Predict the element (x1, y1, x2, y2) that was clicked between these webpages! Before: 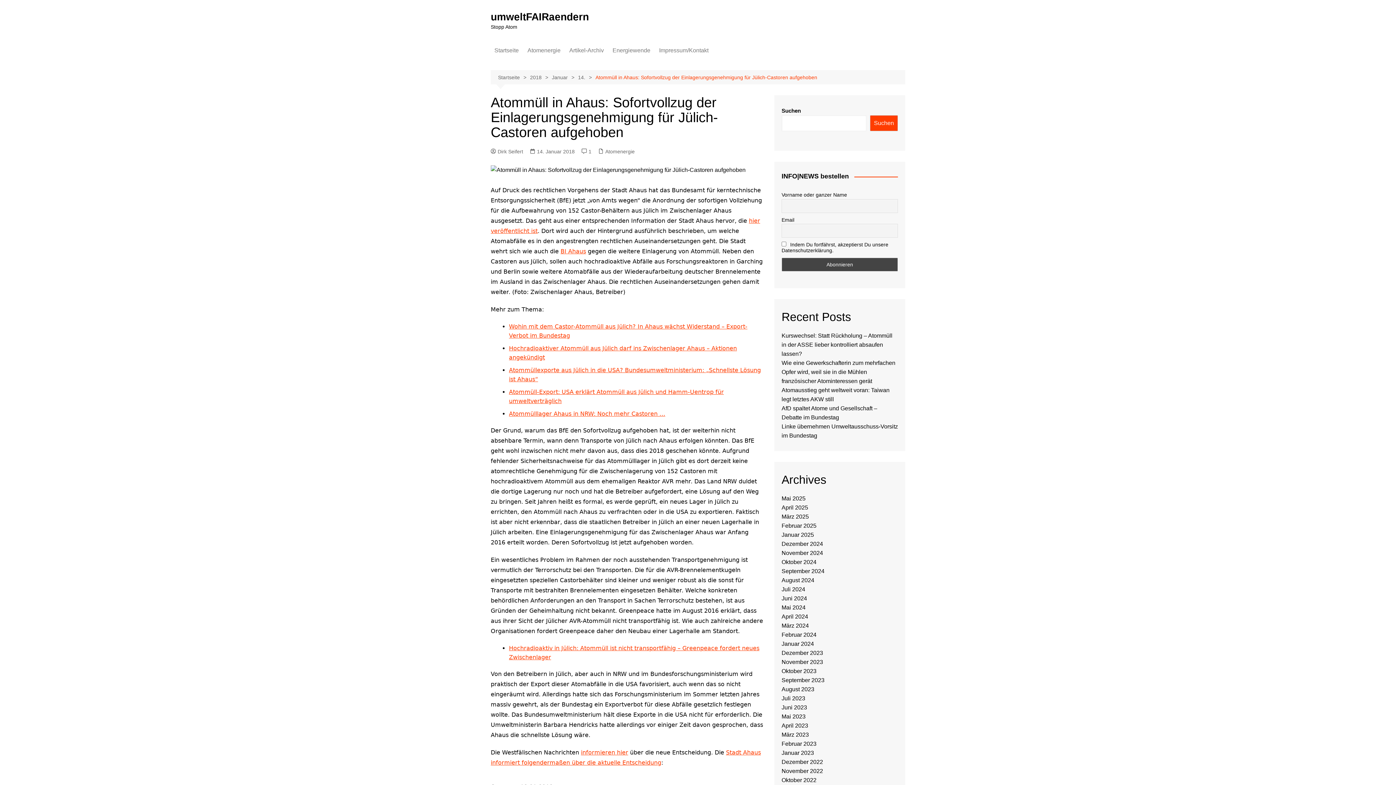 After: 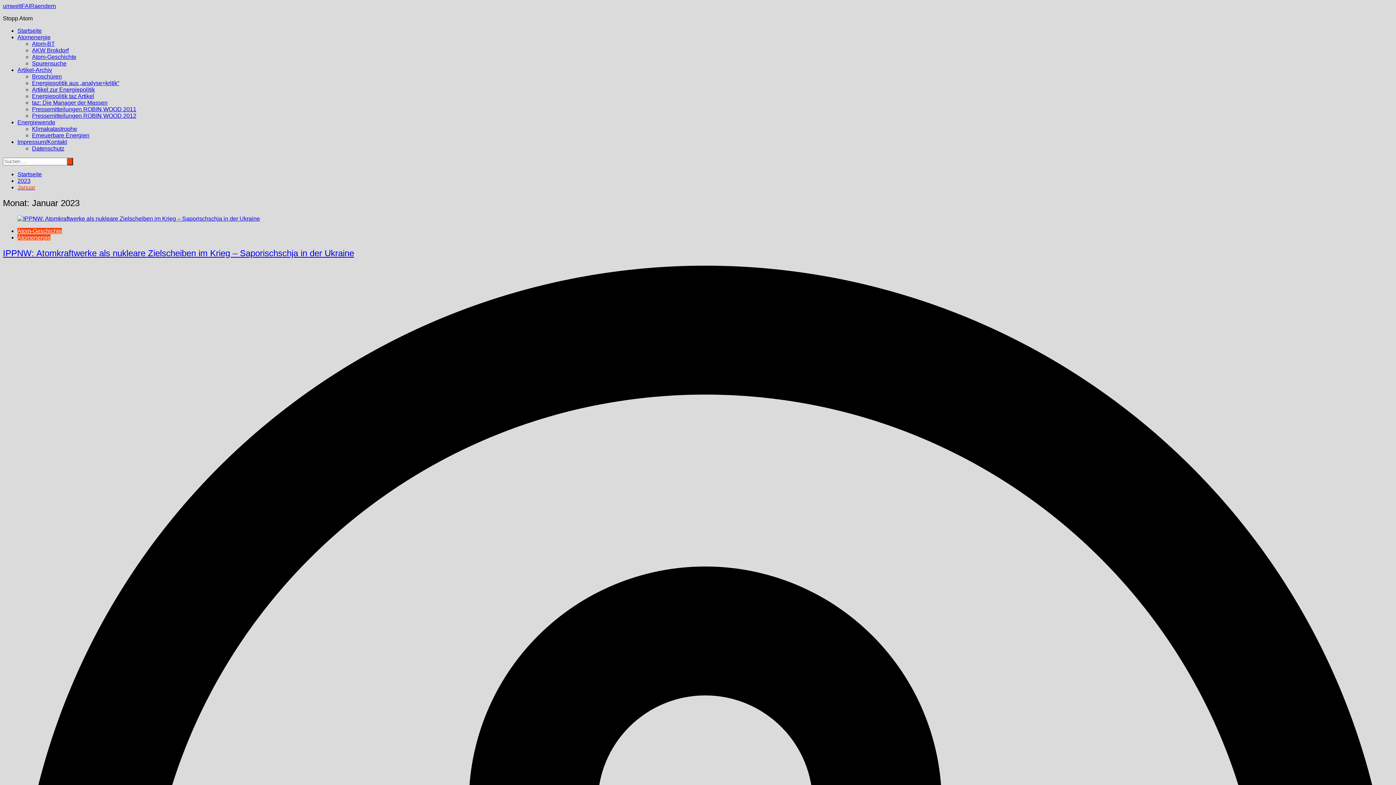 Action: label: Januar 2023 bbox: (781, 750, 814, 756)